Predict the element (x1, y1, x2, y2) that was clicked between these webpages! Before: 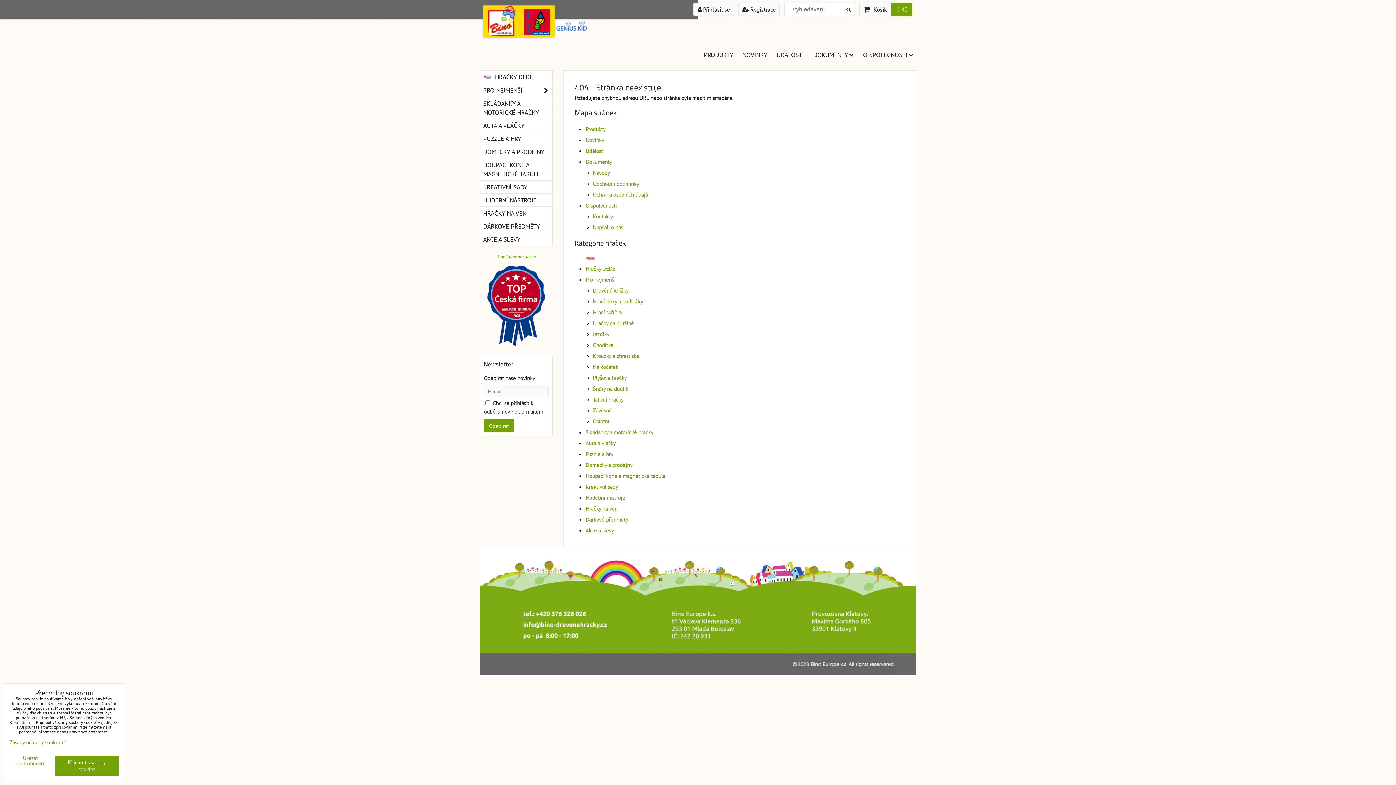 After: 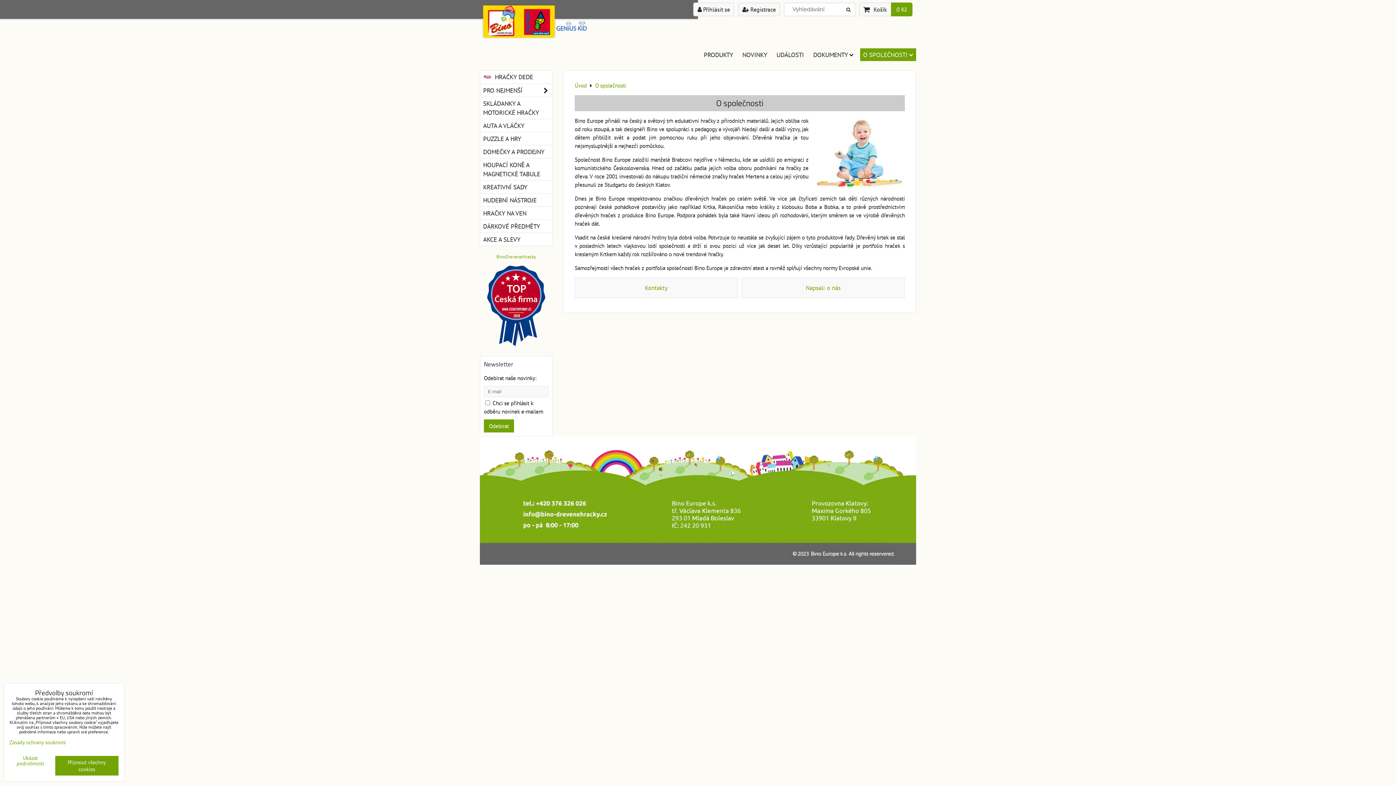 Action: bbox: (585, 201, 617, 209) label: O společnosti